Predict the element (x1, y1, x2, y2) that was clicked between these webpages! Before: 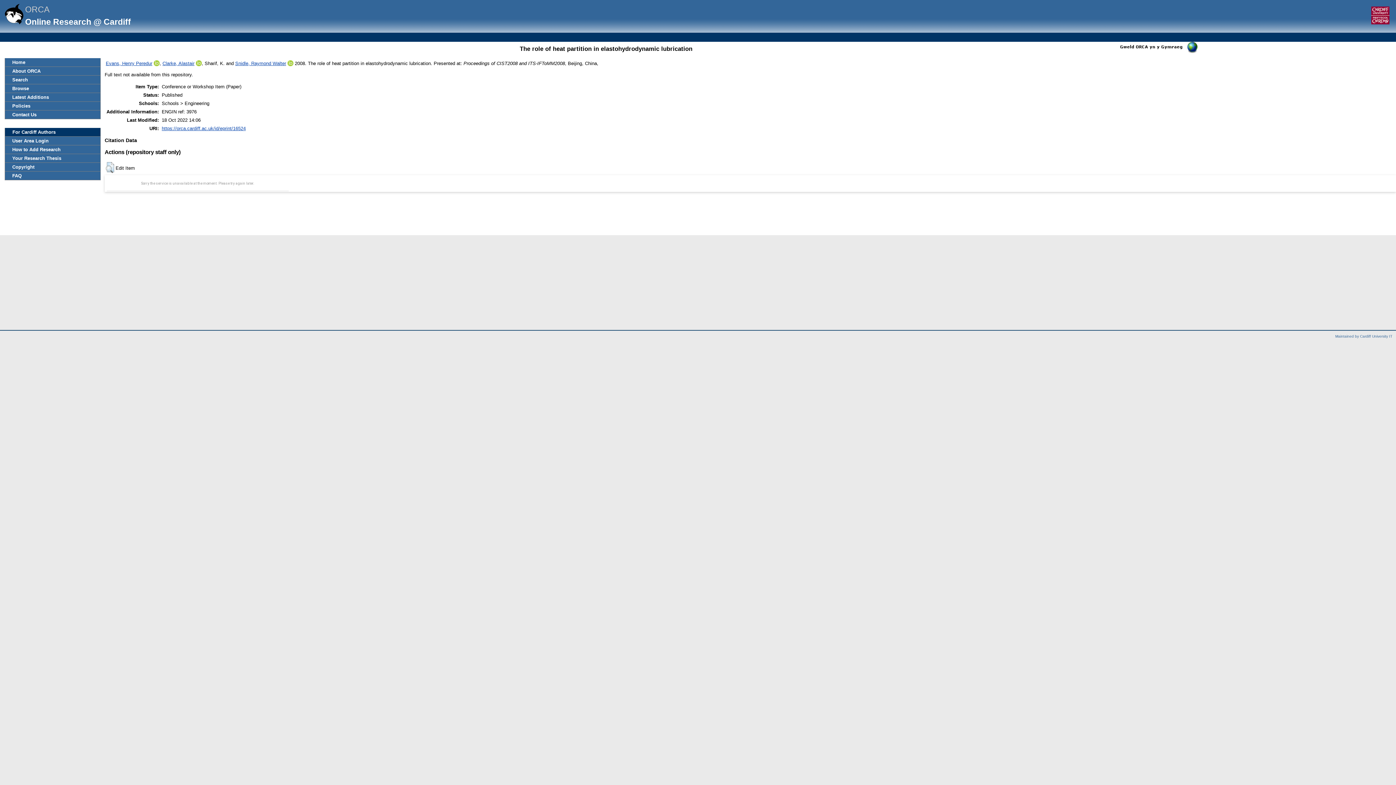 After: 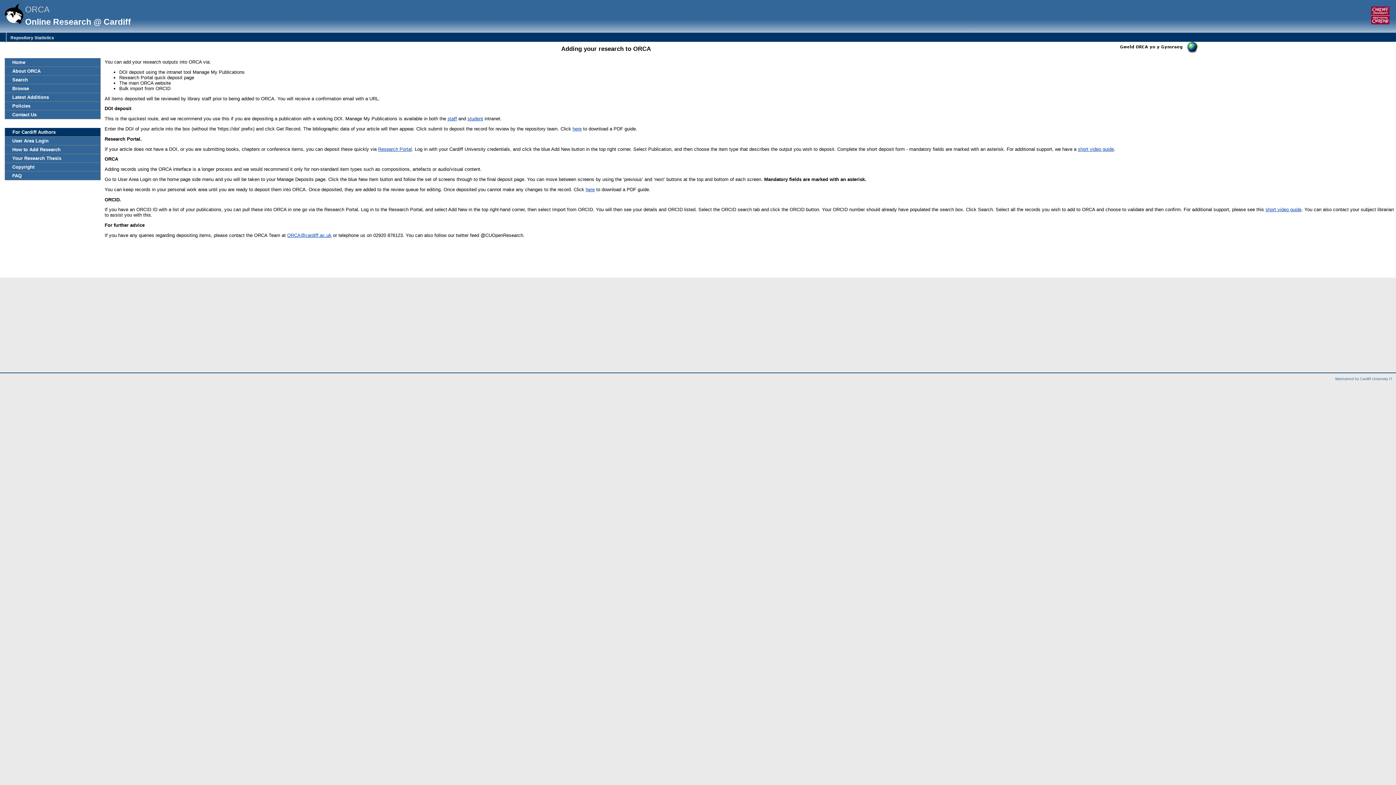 Action: bbox: (5, 145, 100, 153) label: How to Add Research